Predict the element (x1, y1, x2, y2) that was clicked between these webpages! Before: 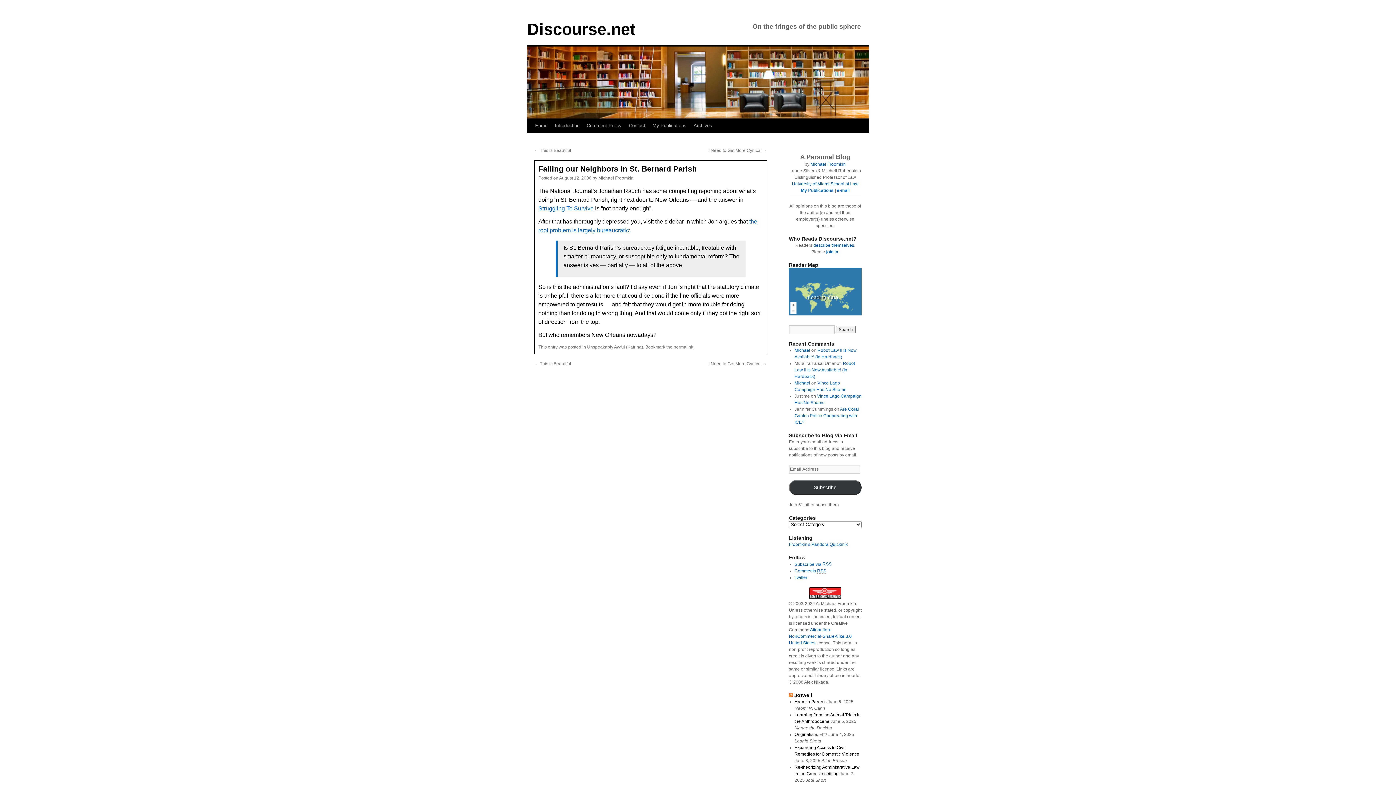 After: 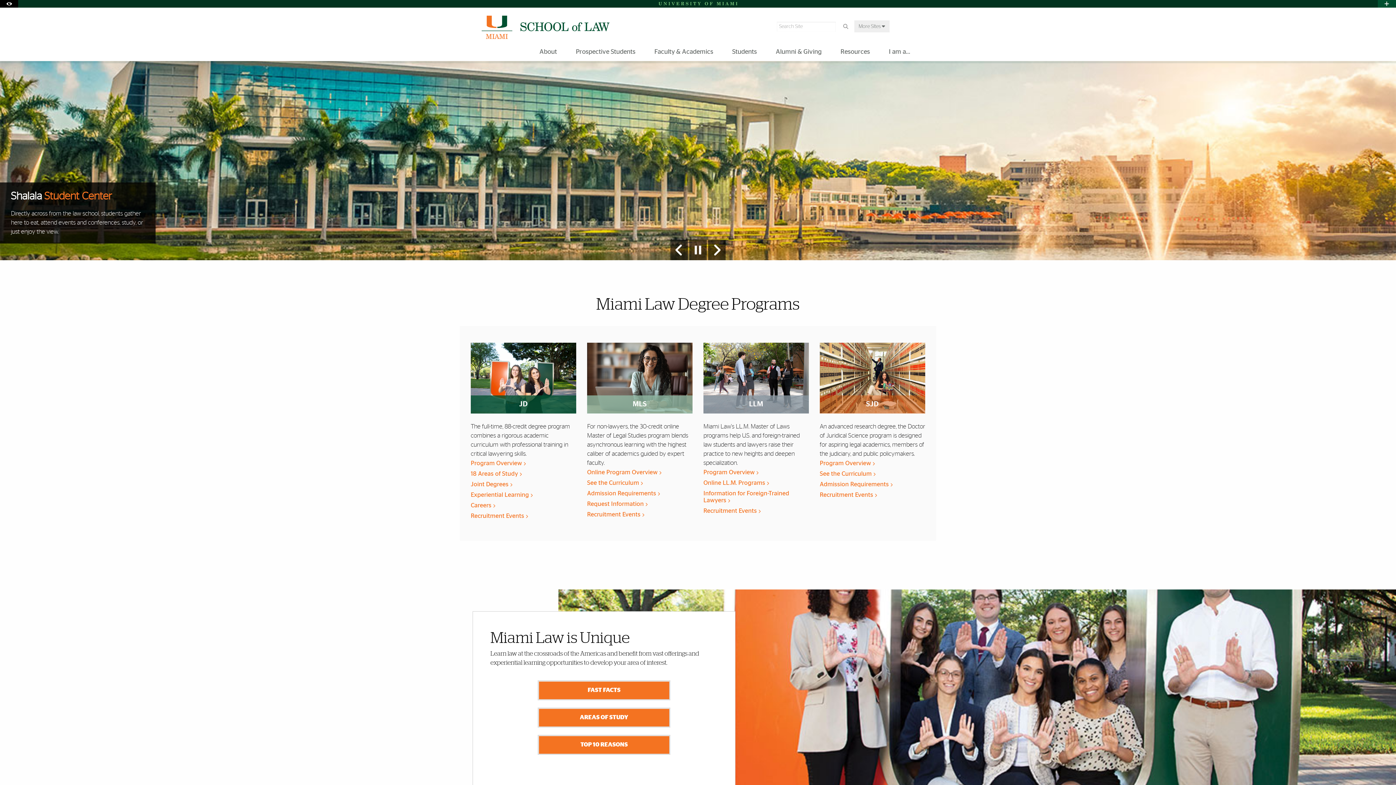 Action: bbox: (792, 181, 858, 186) label: University of Miami School of Law